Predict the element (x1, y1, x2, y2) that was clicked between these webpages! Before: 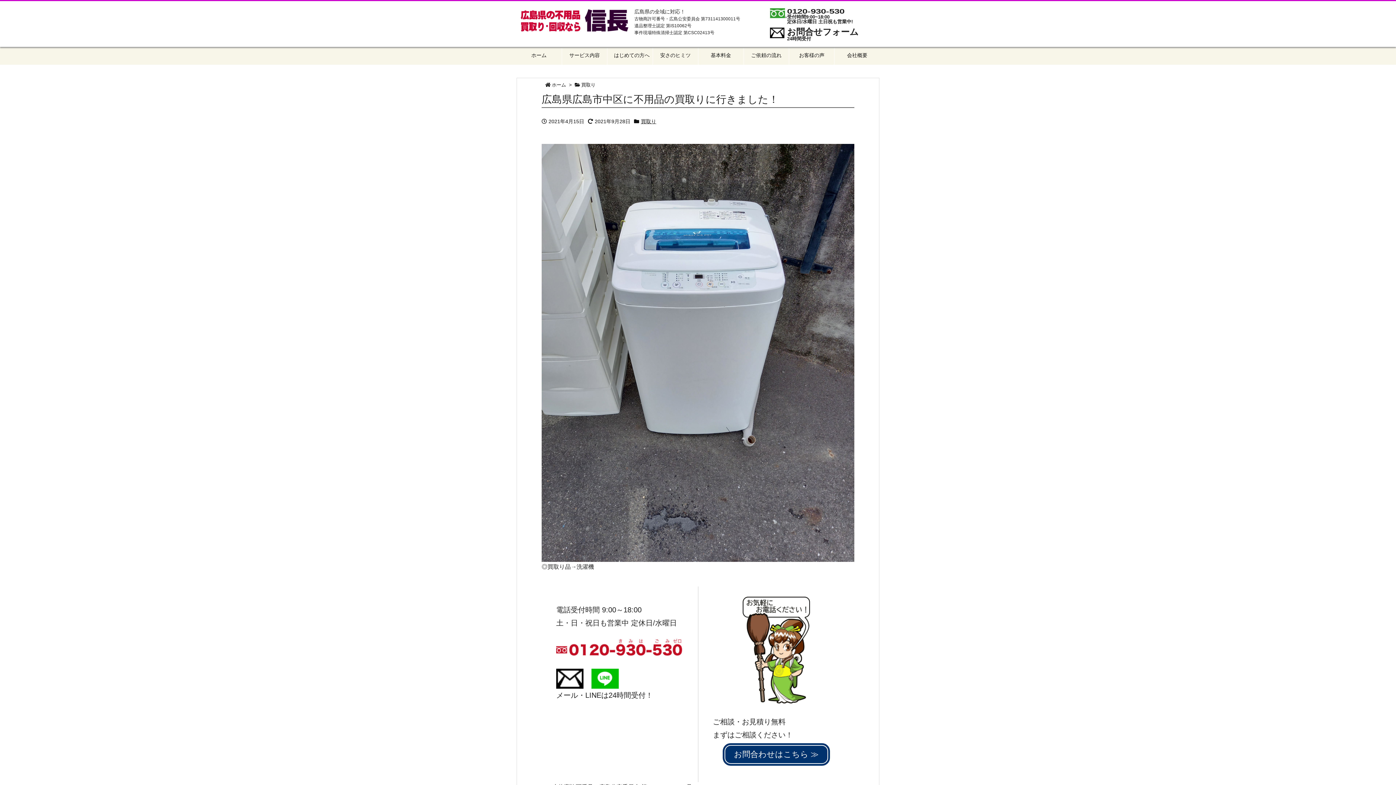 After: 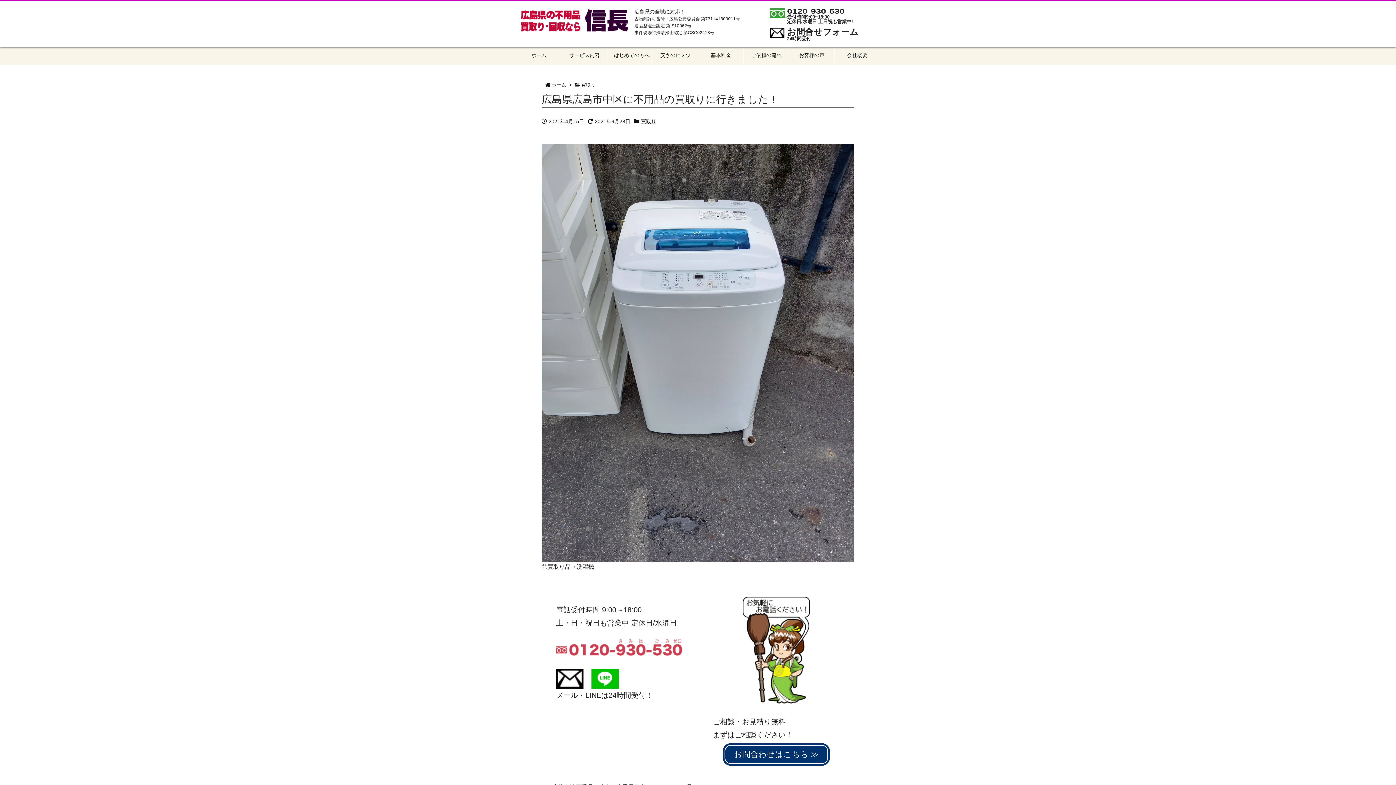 Action: bbox: (556, 643, 682, 651)